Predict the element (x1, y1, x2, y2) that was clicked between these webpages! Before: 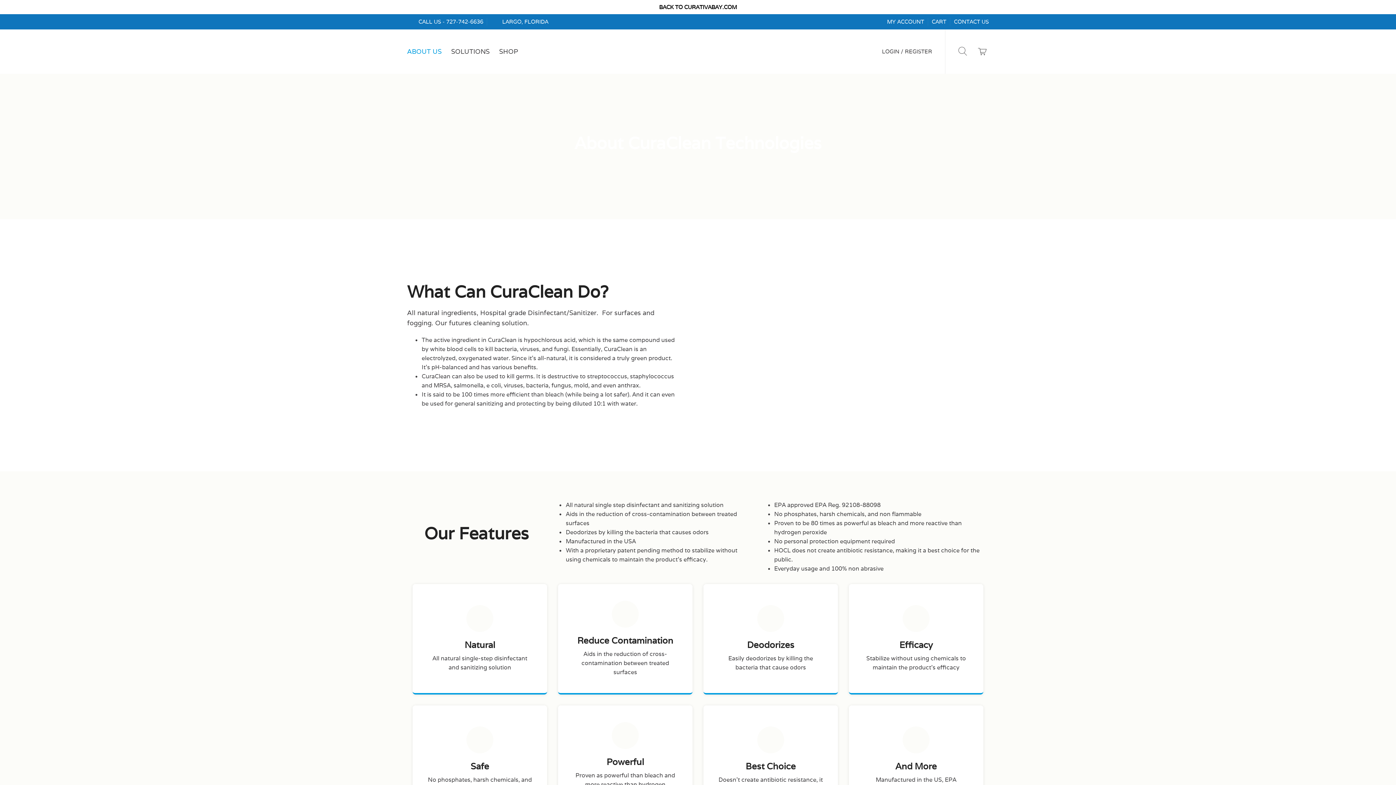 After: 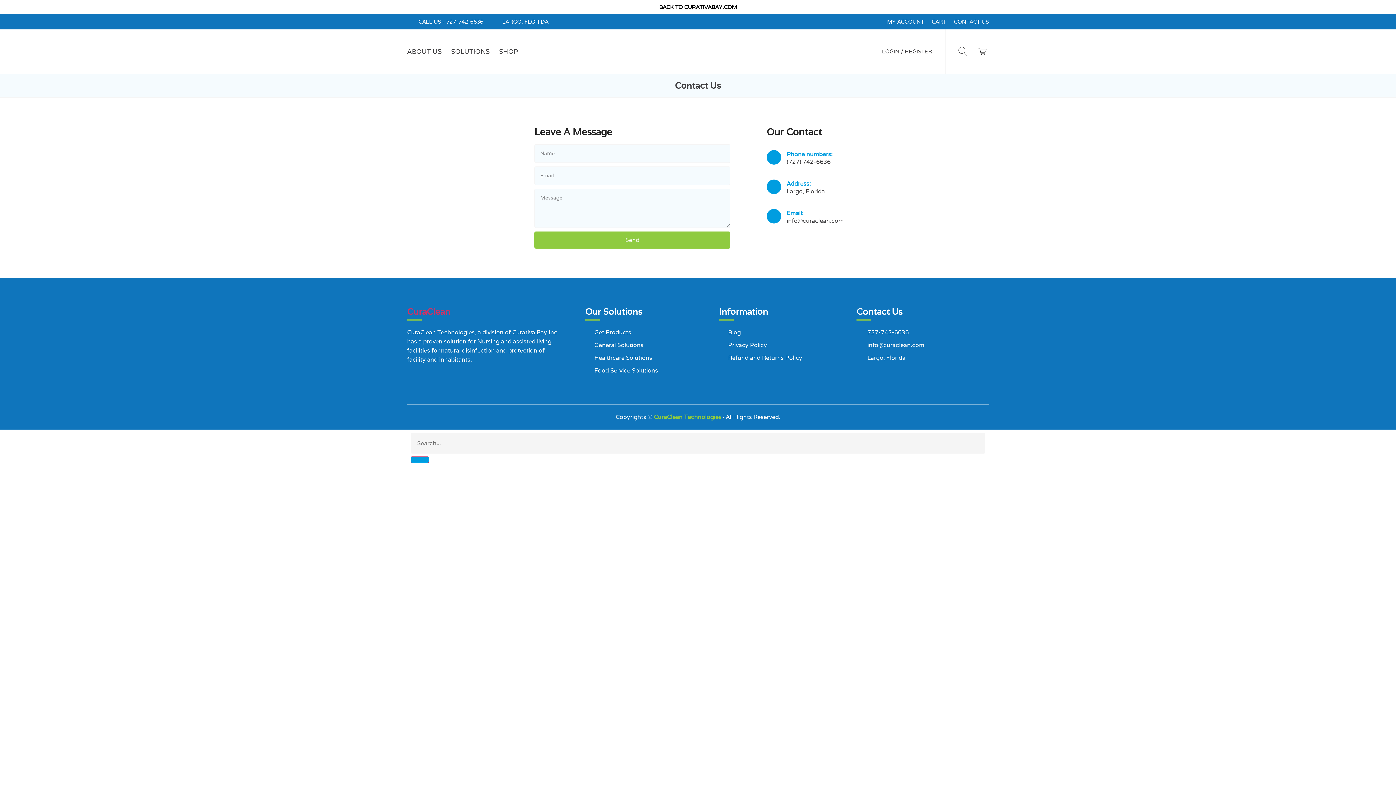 Action: label: CONTACT US bbox: (954, 17, 989, 25)